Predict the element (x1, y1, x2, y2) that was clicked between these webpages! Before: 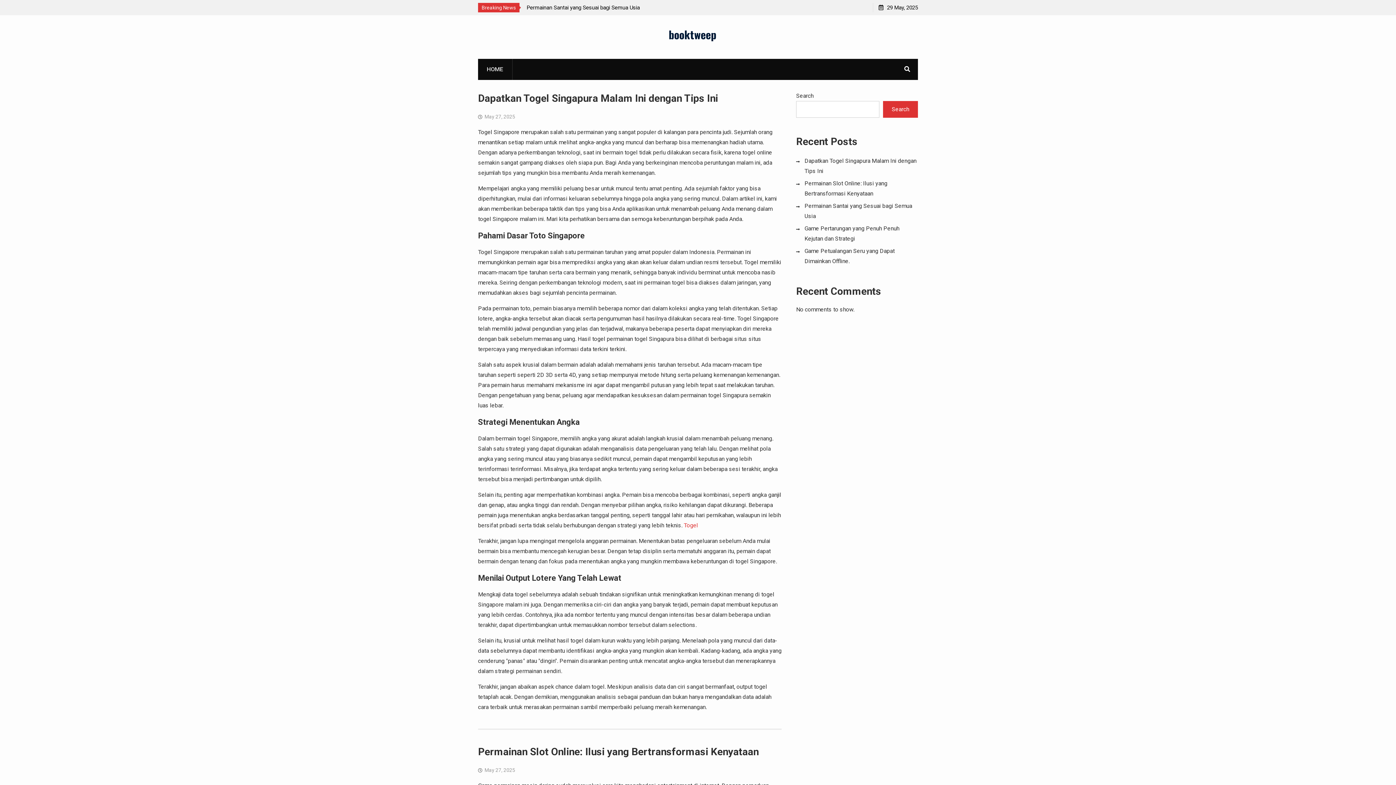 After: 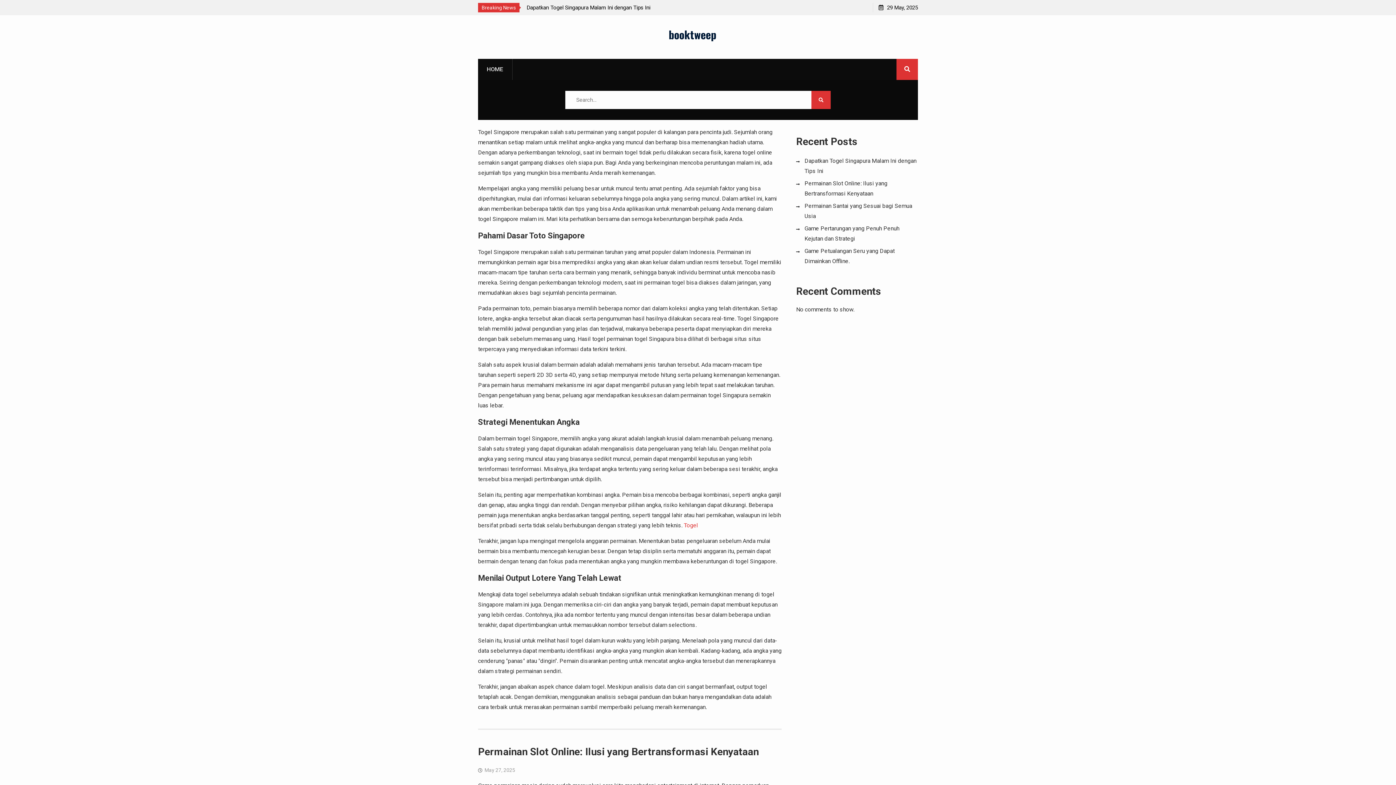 Action: bbox: (896, 58, 918, 80)